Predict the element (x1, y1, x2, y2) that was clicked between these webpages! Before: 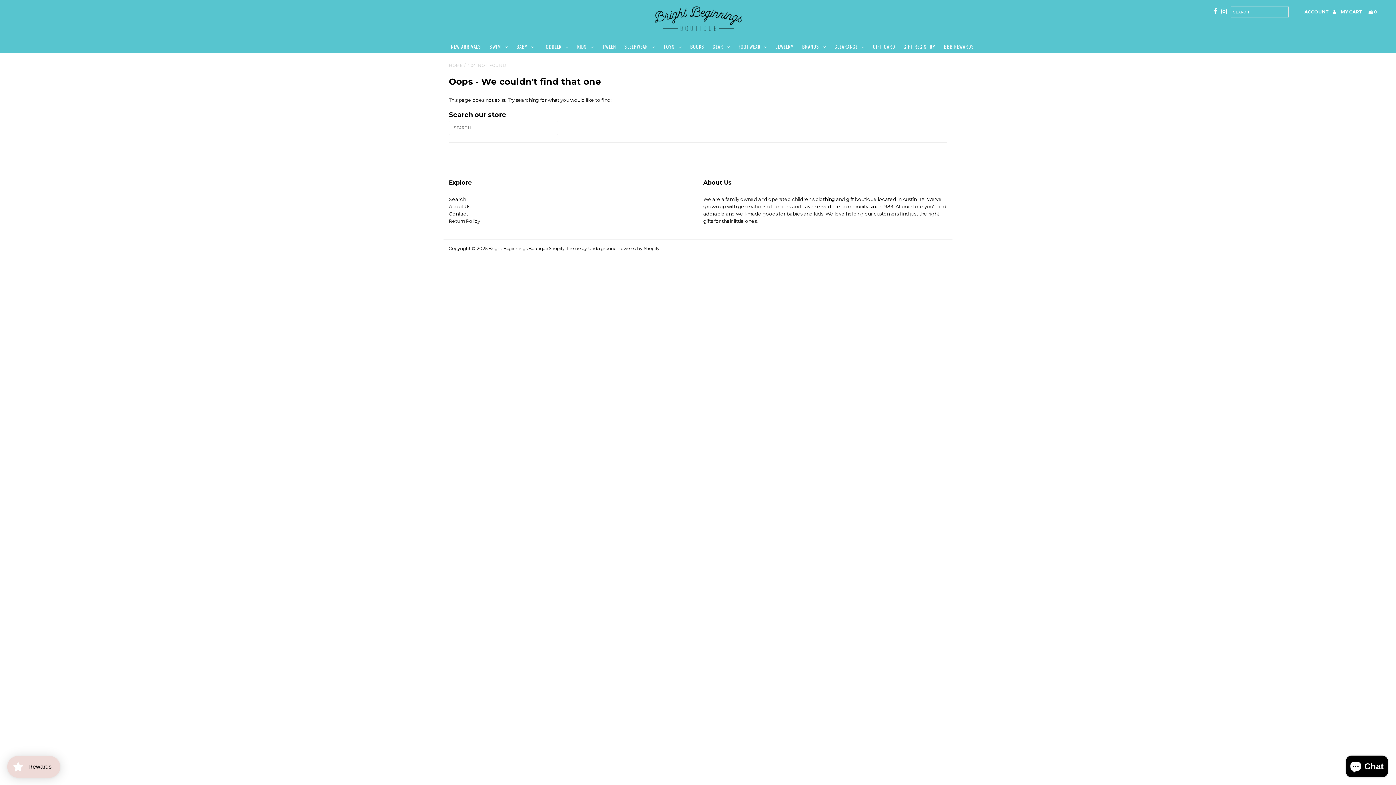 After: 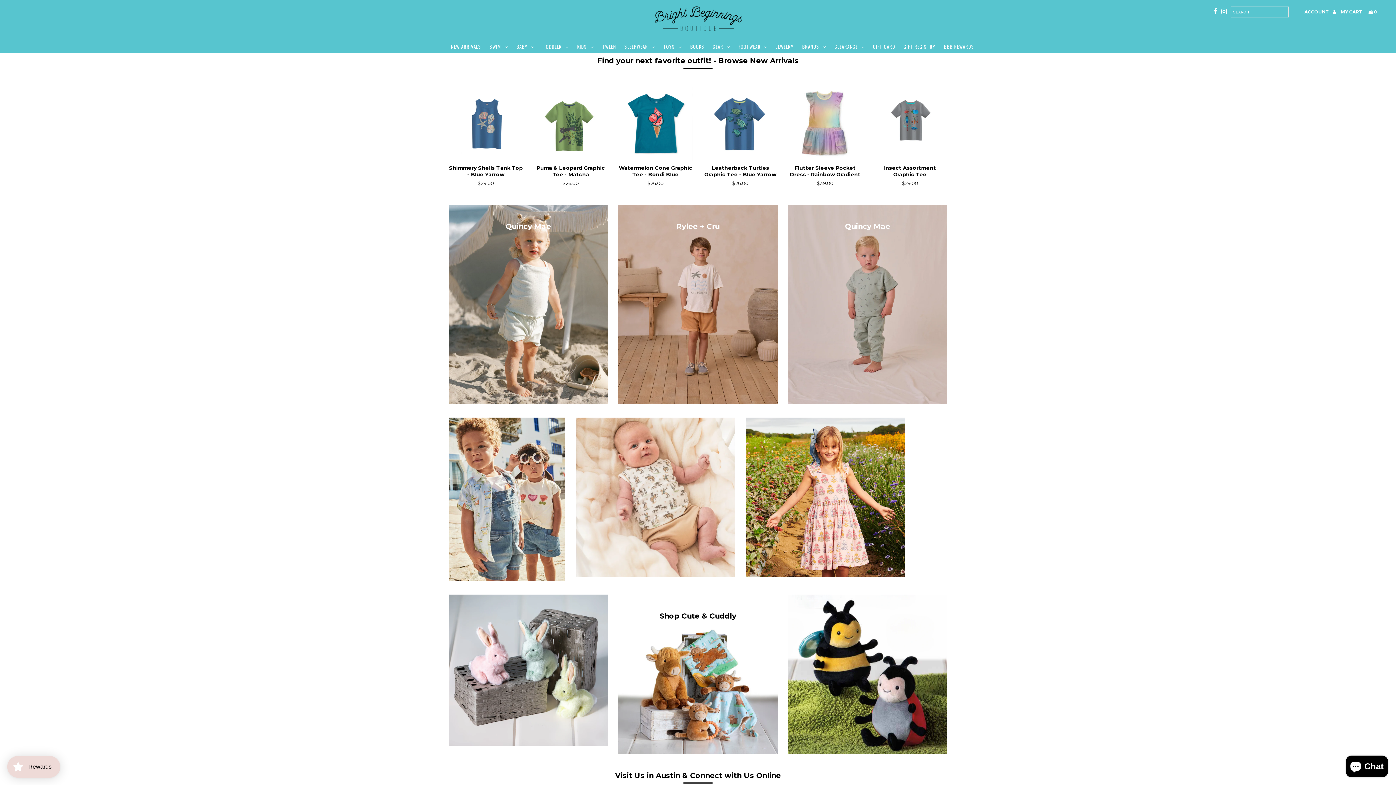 Action: bbox: (650, 3, 745, 37)